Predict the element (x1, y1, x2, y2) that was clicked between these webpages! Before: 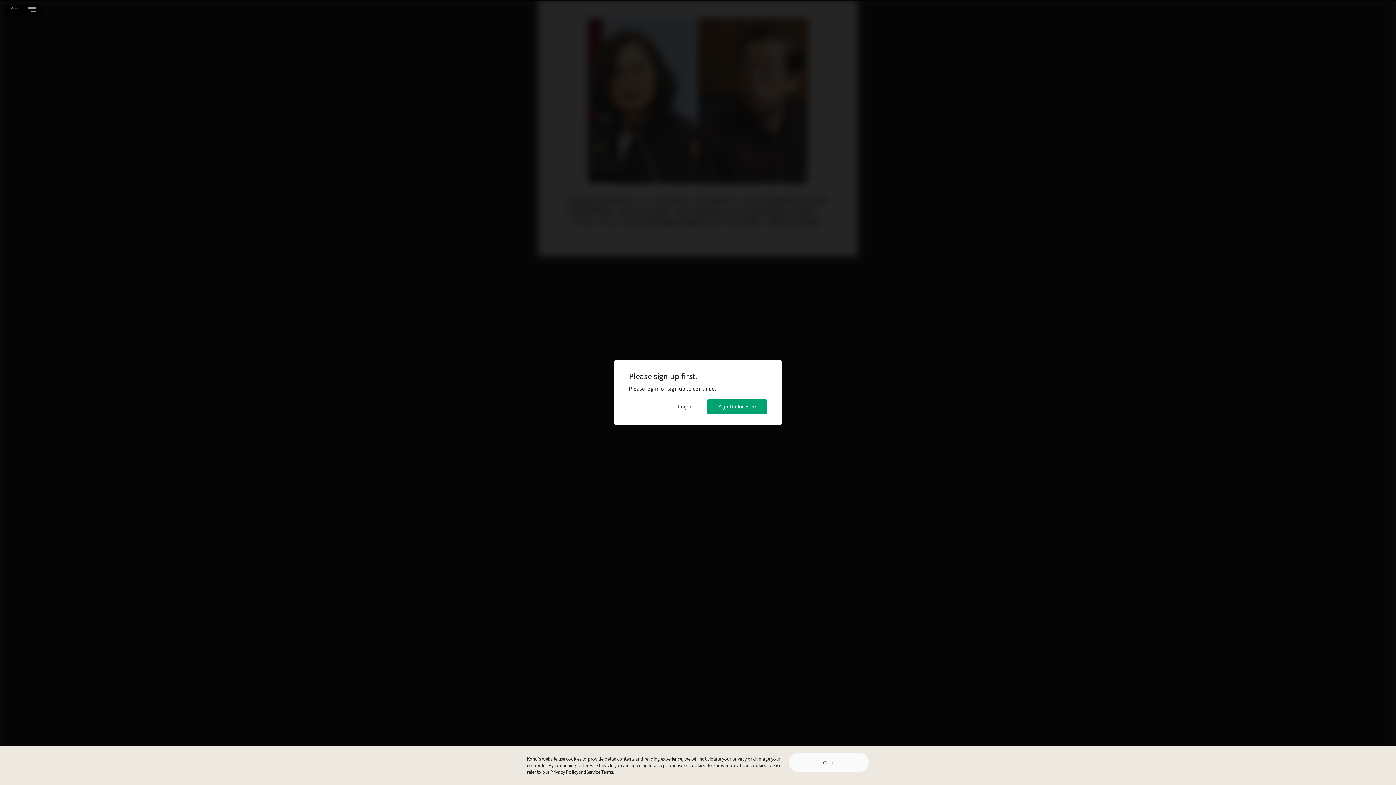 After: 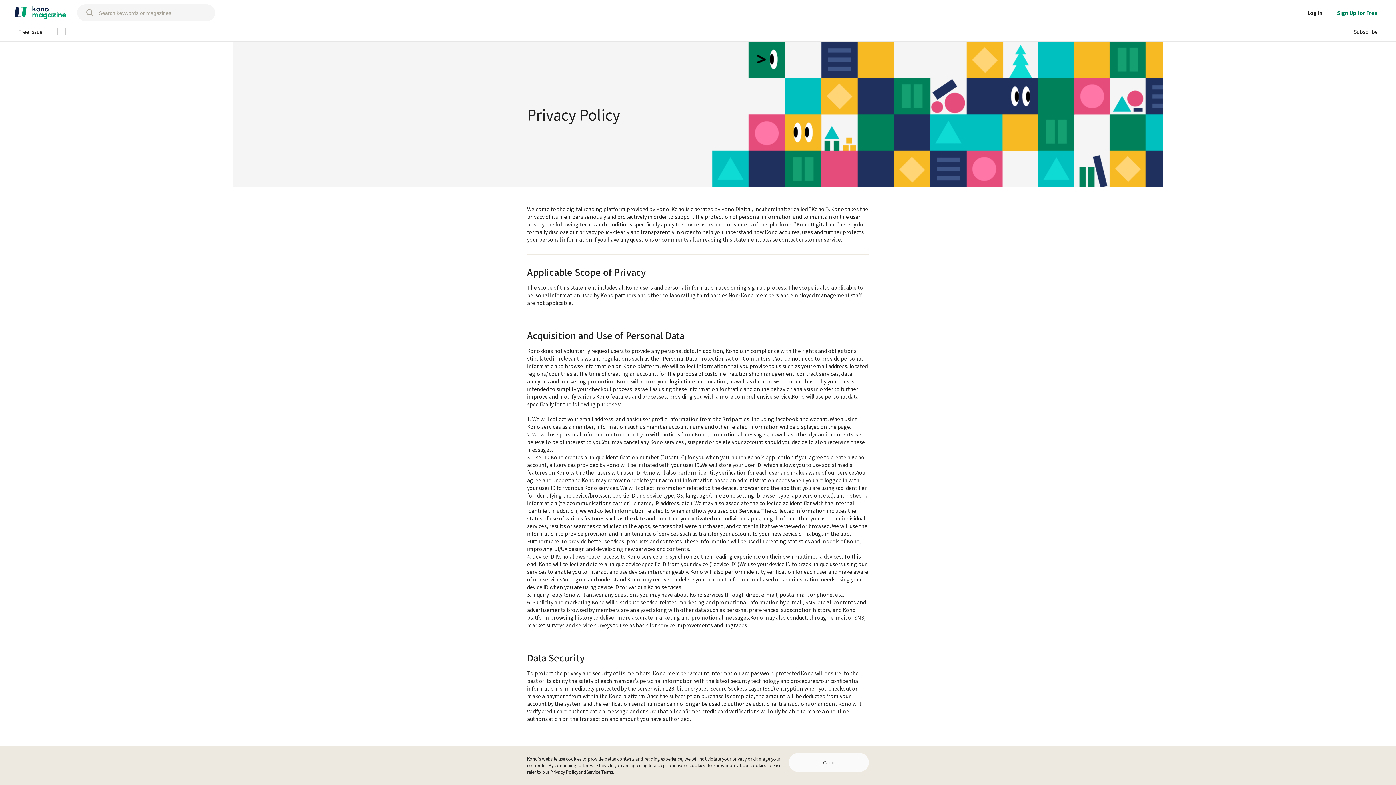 Action: label: Privacy Policy bbox: (550, 769, 578, 775)